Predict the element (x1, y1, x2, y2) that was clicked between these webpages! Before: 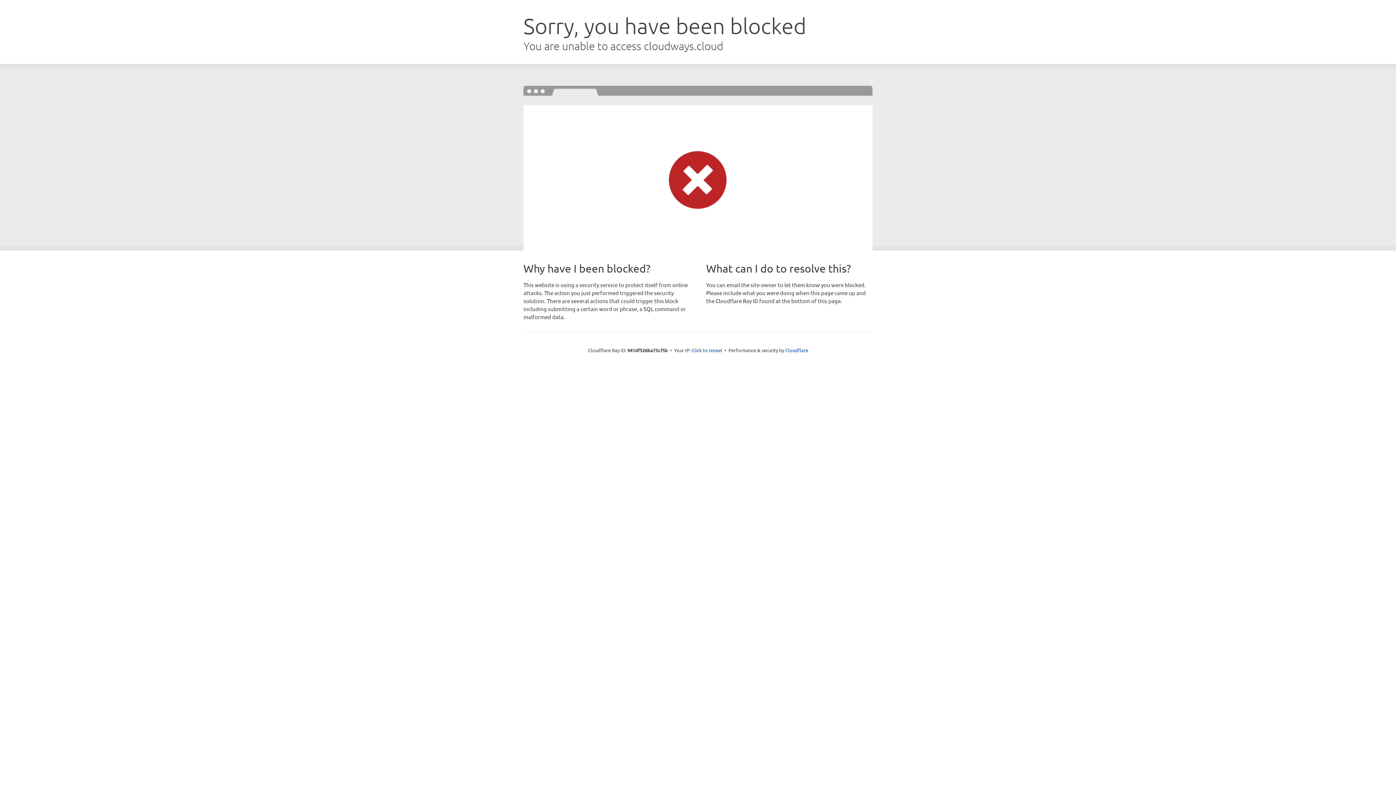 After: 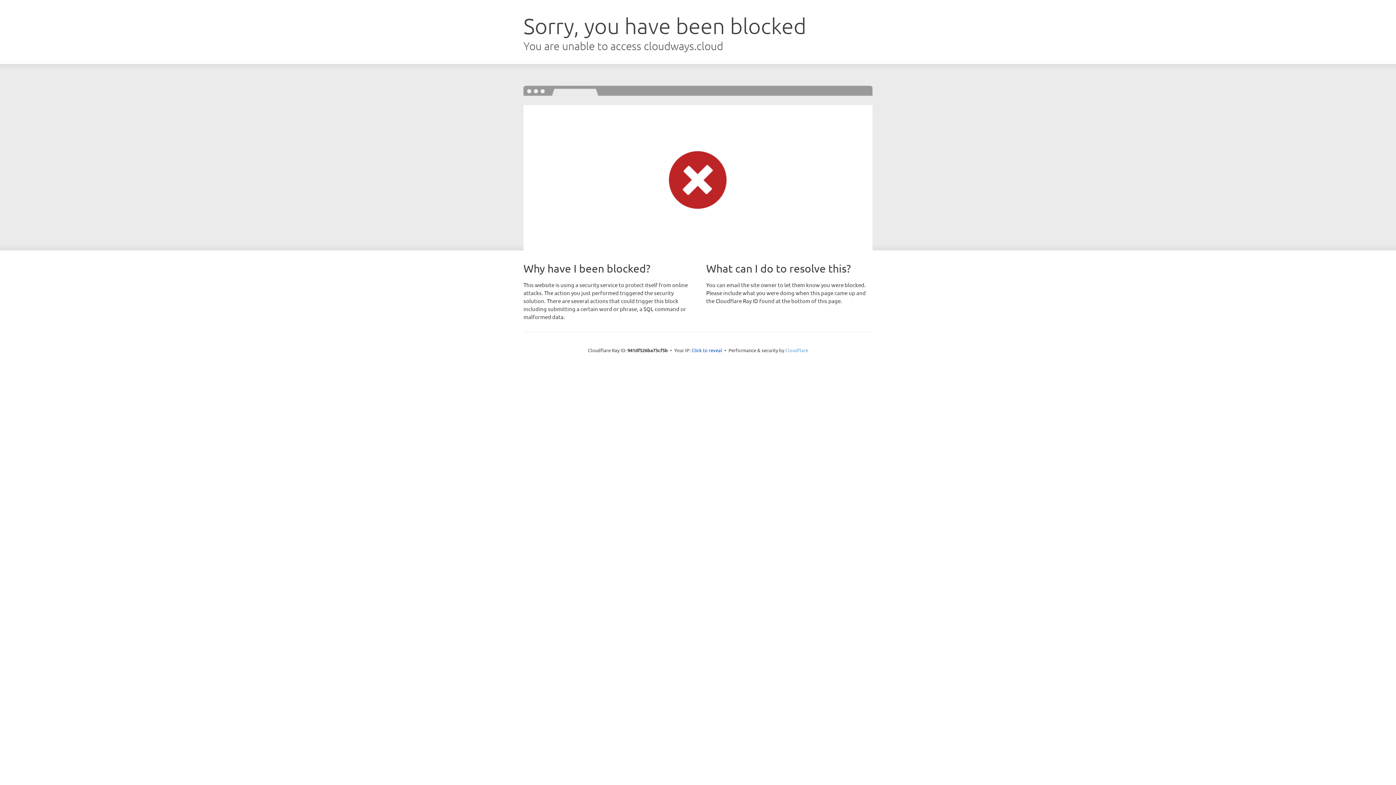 Action: label: Cloudflare bbox: (785, 347, 808, 353)